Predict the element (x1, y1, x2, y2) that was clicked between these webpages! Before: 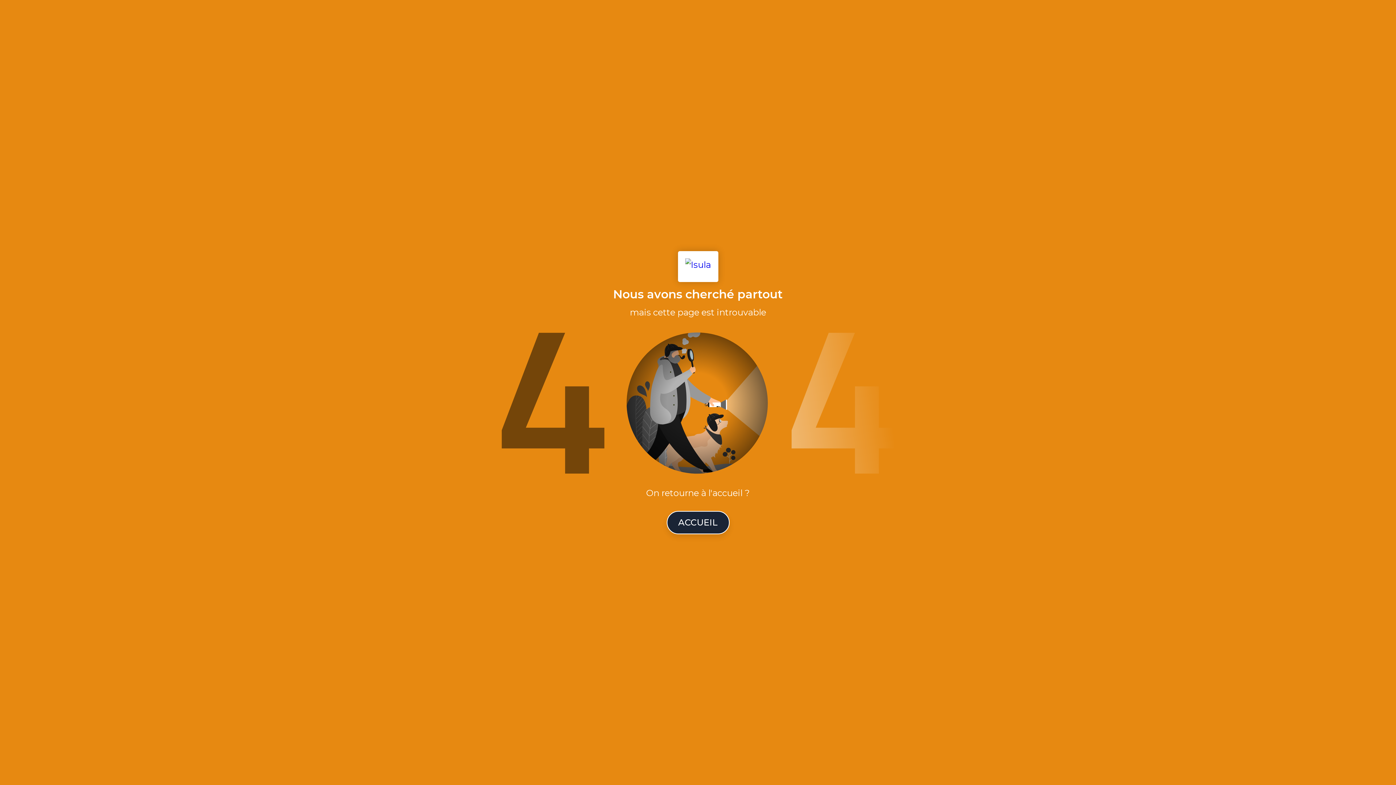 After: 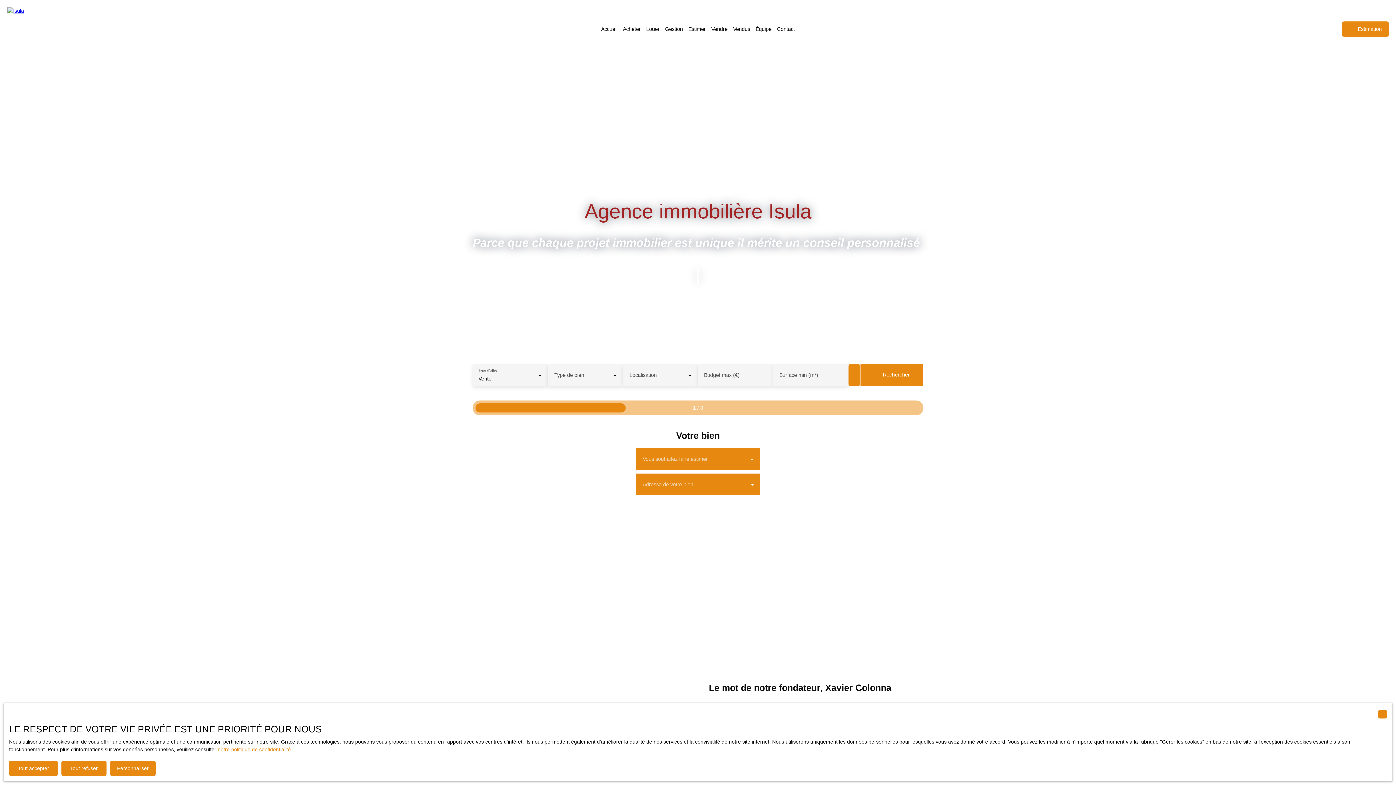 Action: label: ACCUEIL bbox: (666, 511, 729, 534)